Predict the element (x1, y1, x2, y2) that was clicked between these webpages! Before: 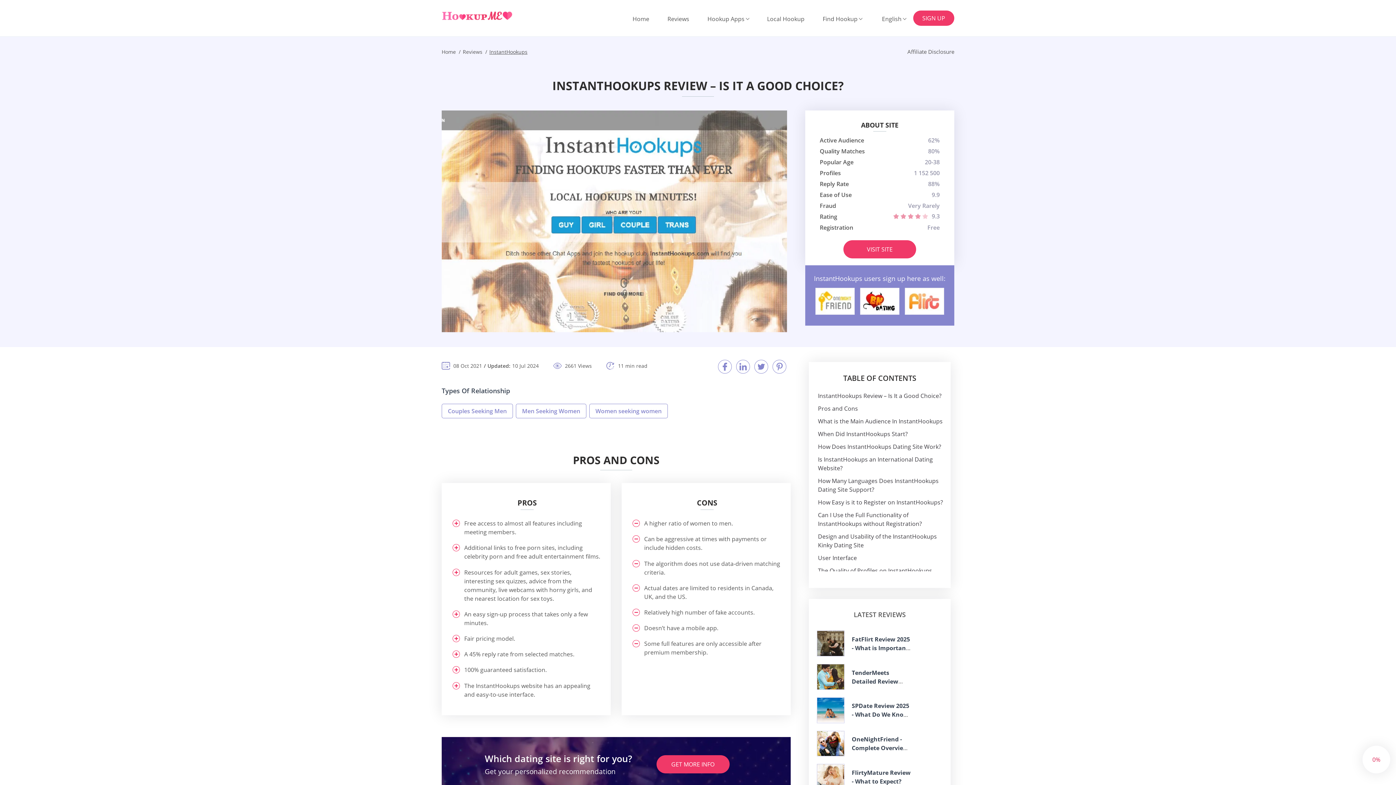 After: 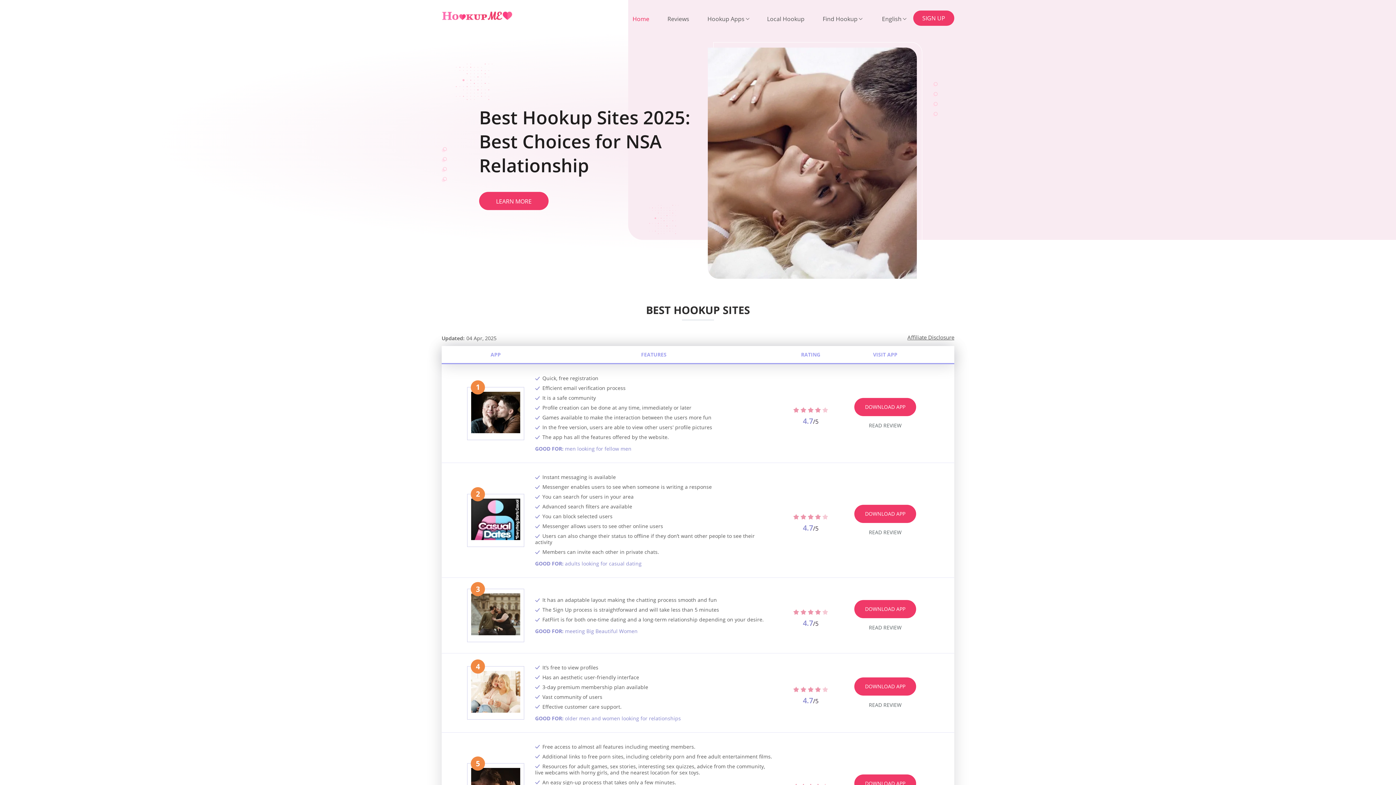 Action: bbox: (441, 48, 456, 55) label: Home